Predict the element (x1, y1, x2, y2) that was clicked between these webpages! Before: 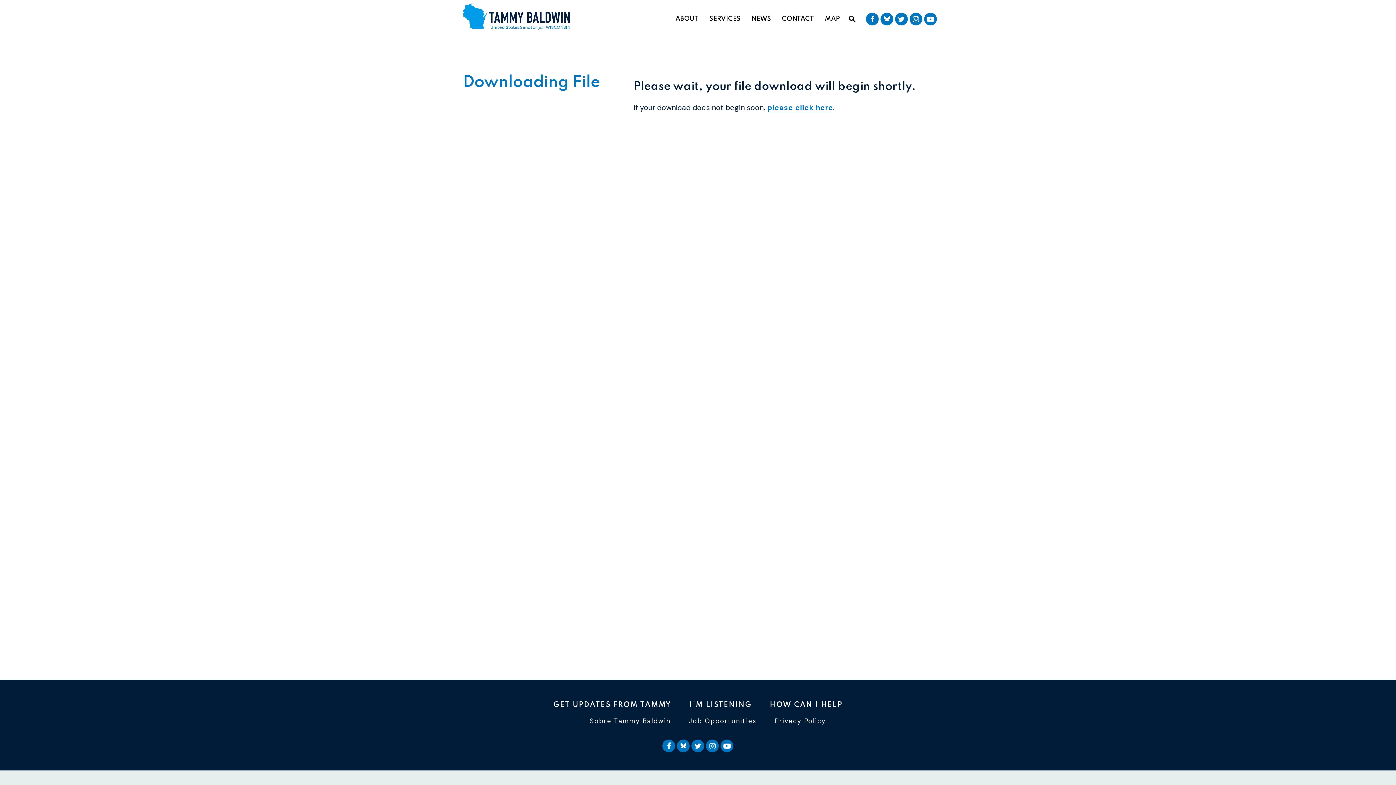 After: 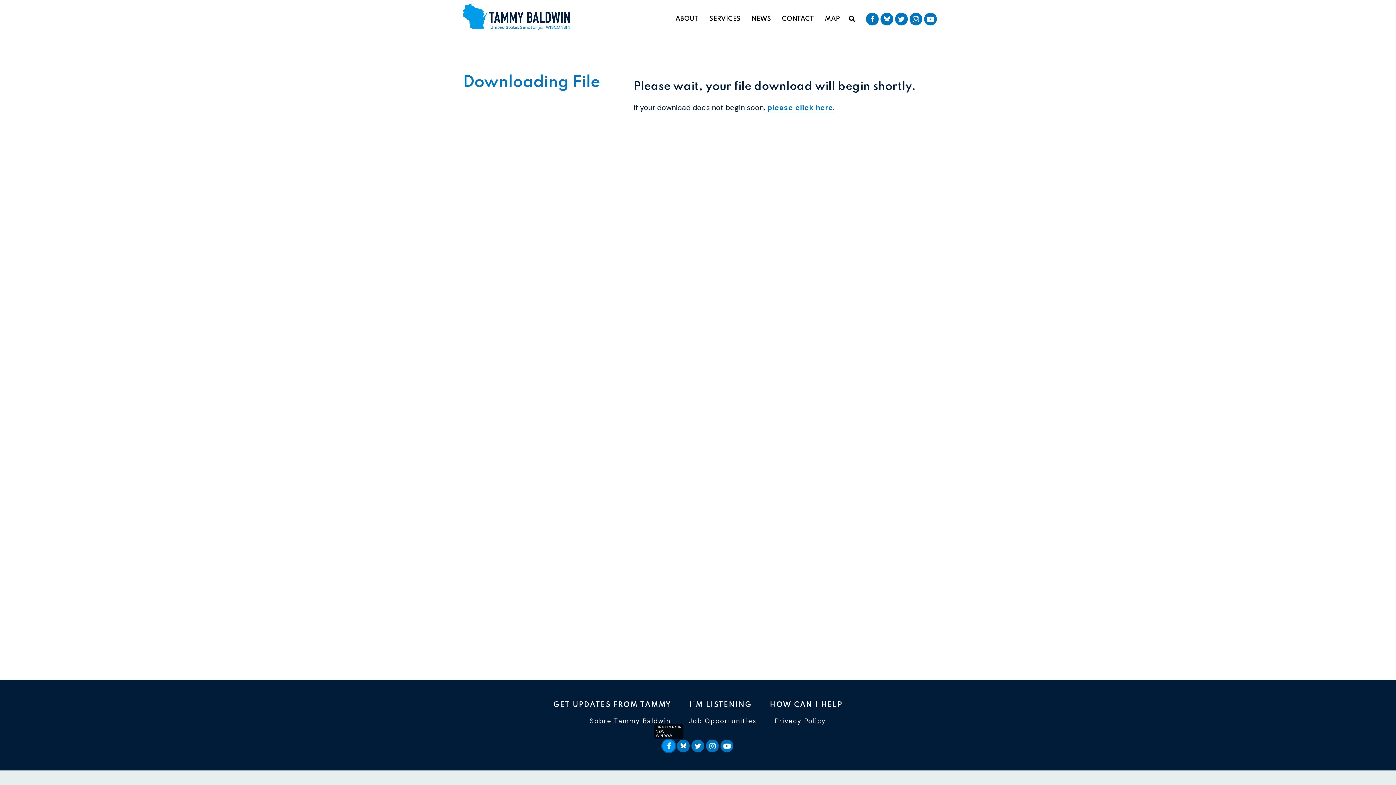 Action: label: SENATOR BALDWIN FACEBOOK bbox: (662, 740, 675, 752)